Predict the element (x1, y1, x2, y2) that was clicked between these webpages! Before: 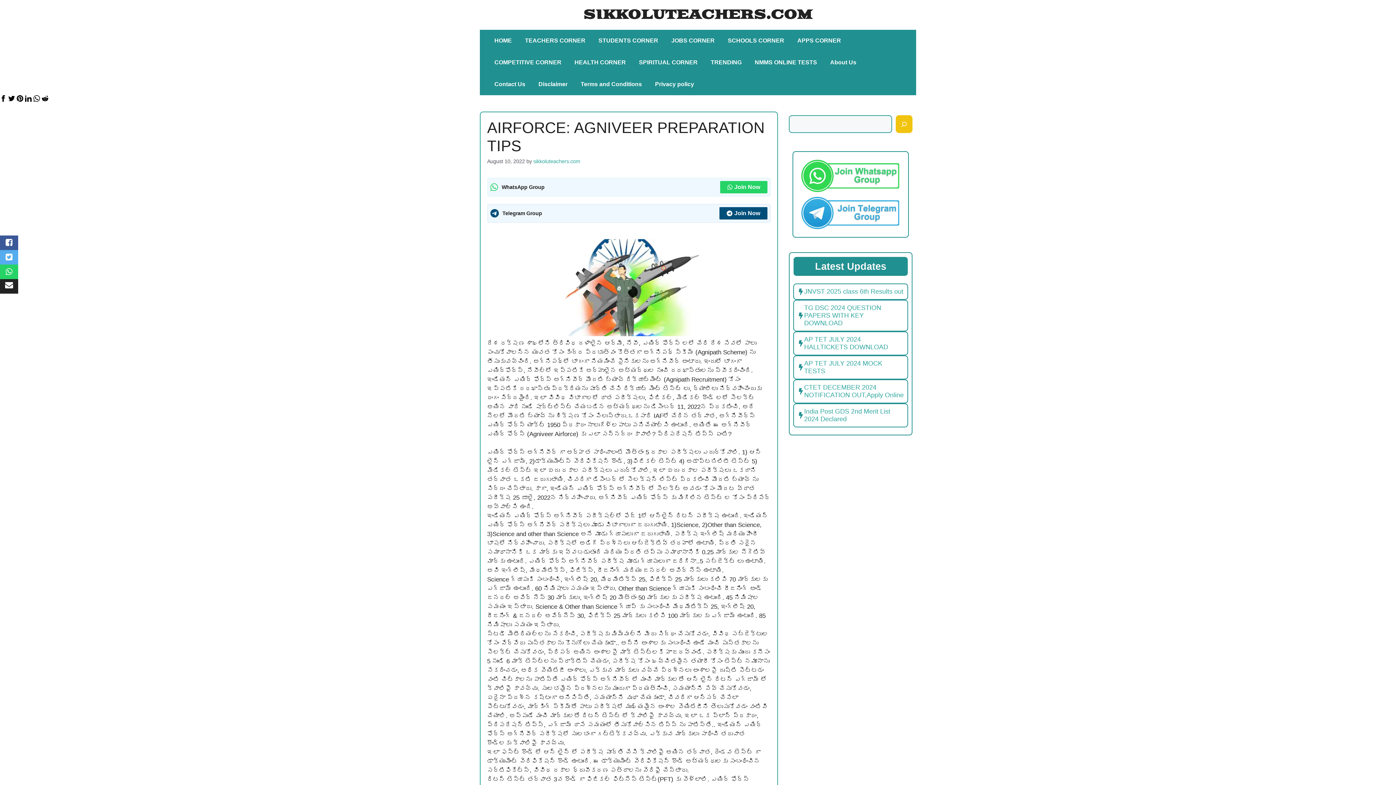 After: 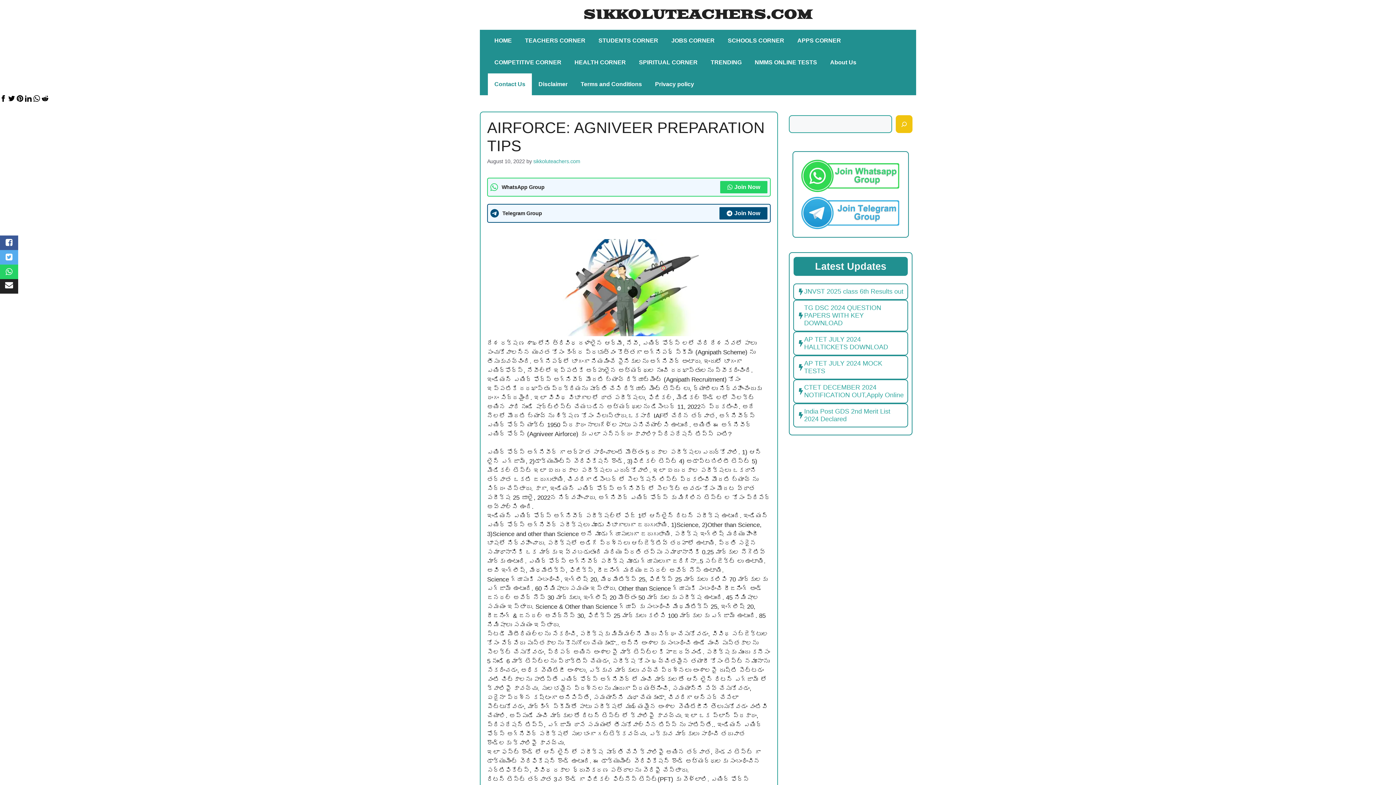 Action: bbox: (488, 73, 532, 95) label: Contact Us